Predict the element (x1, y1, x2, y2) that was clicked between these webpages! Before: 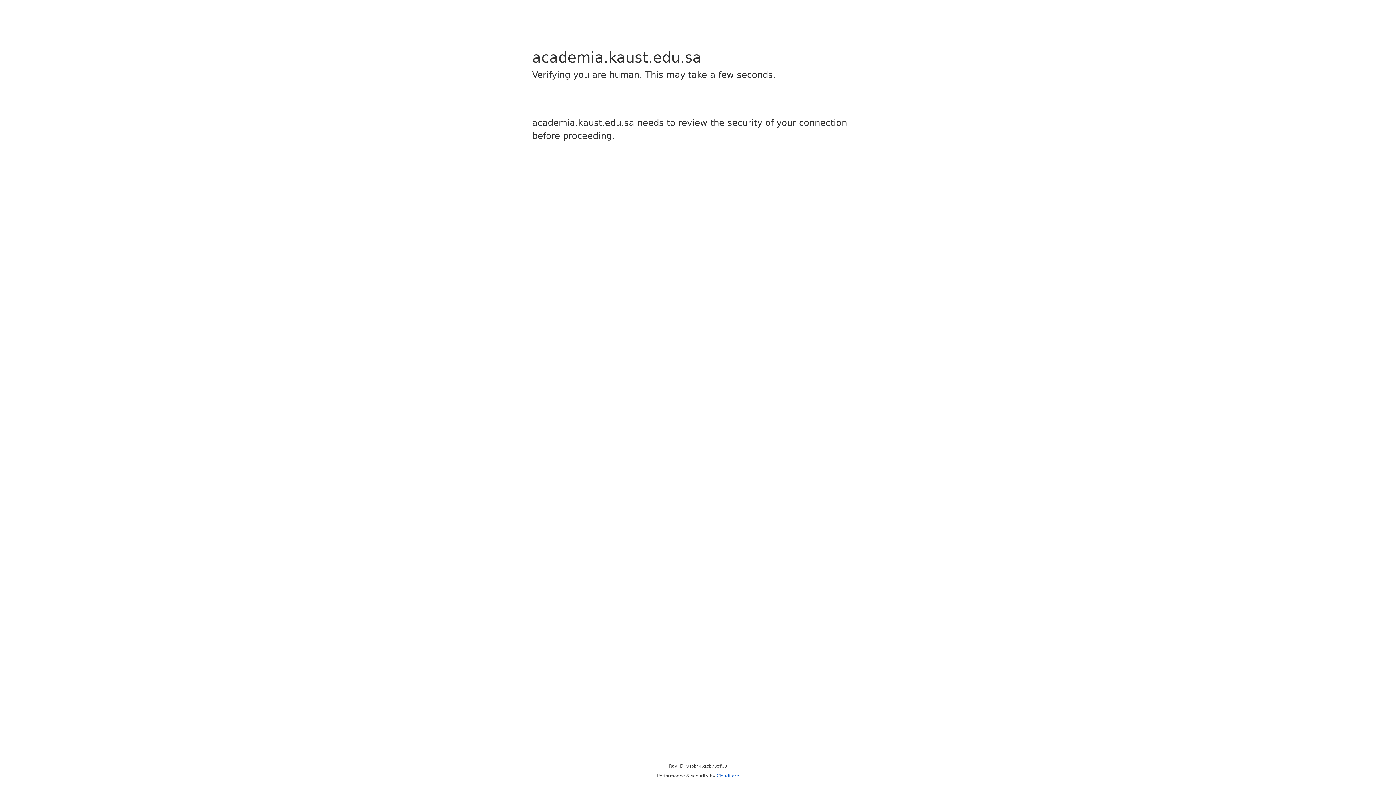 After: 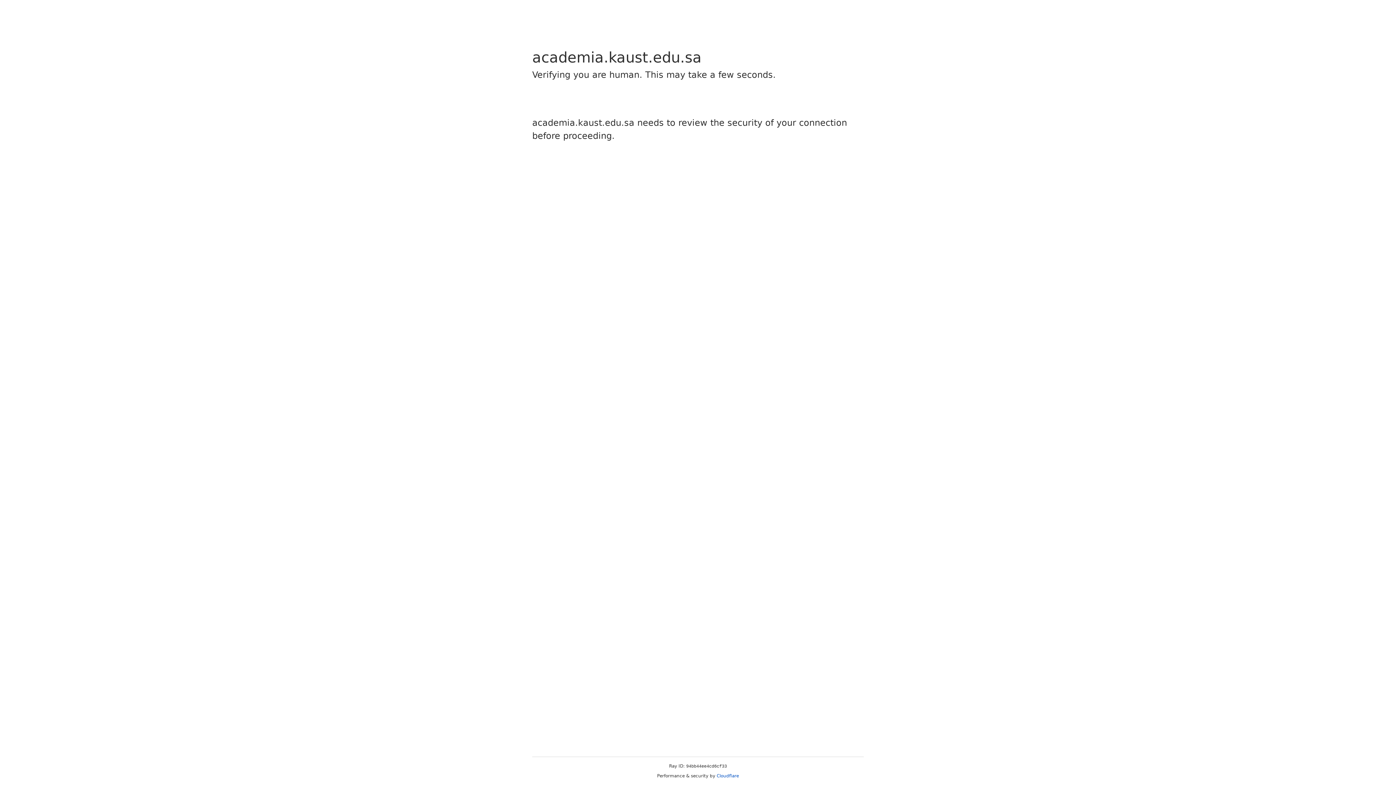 Action: bbox: (716, 773, 739, 778) label: Cloudflare